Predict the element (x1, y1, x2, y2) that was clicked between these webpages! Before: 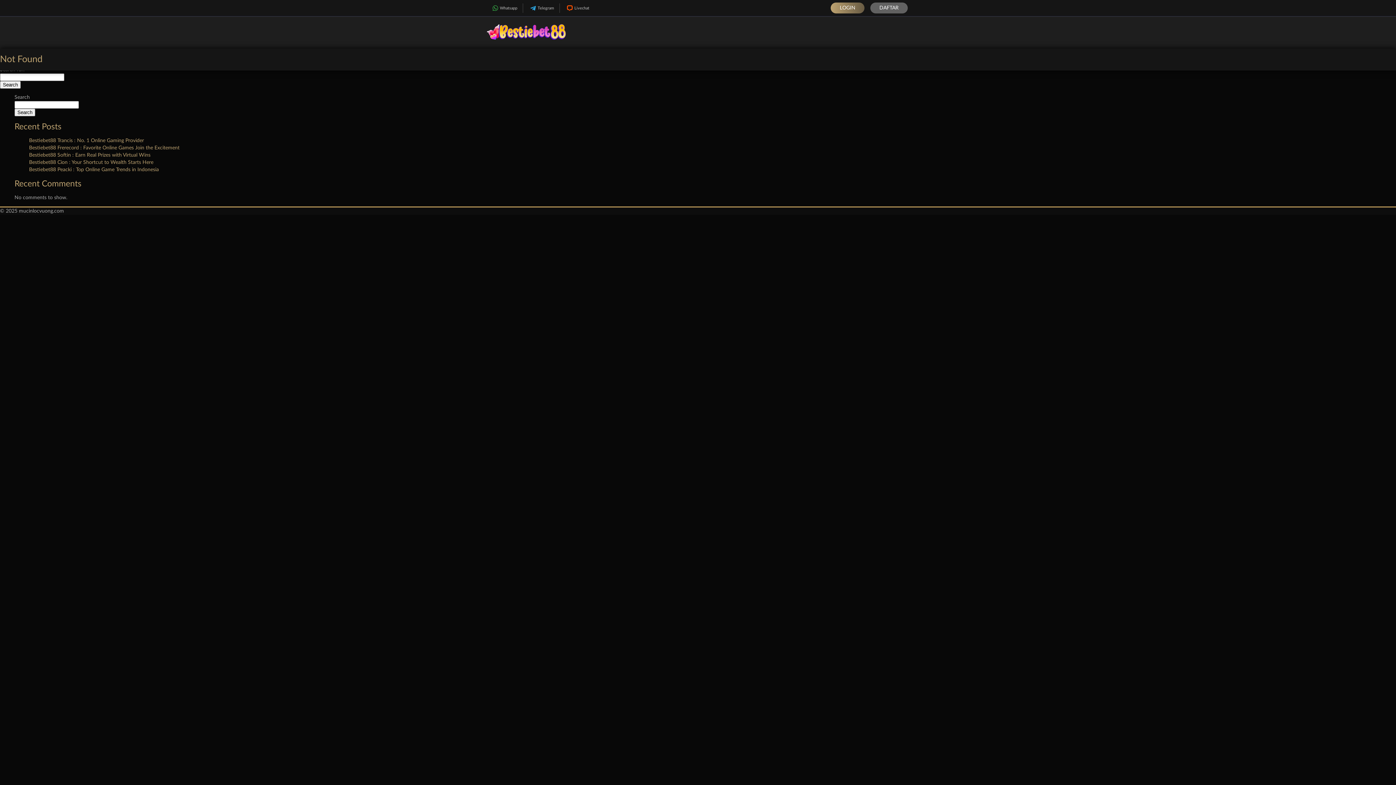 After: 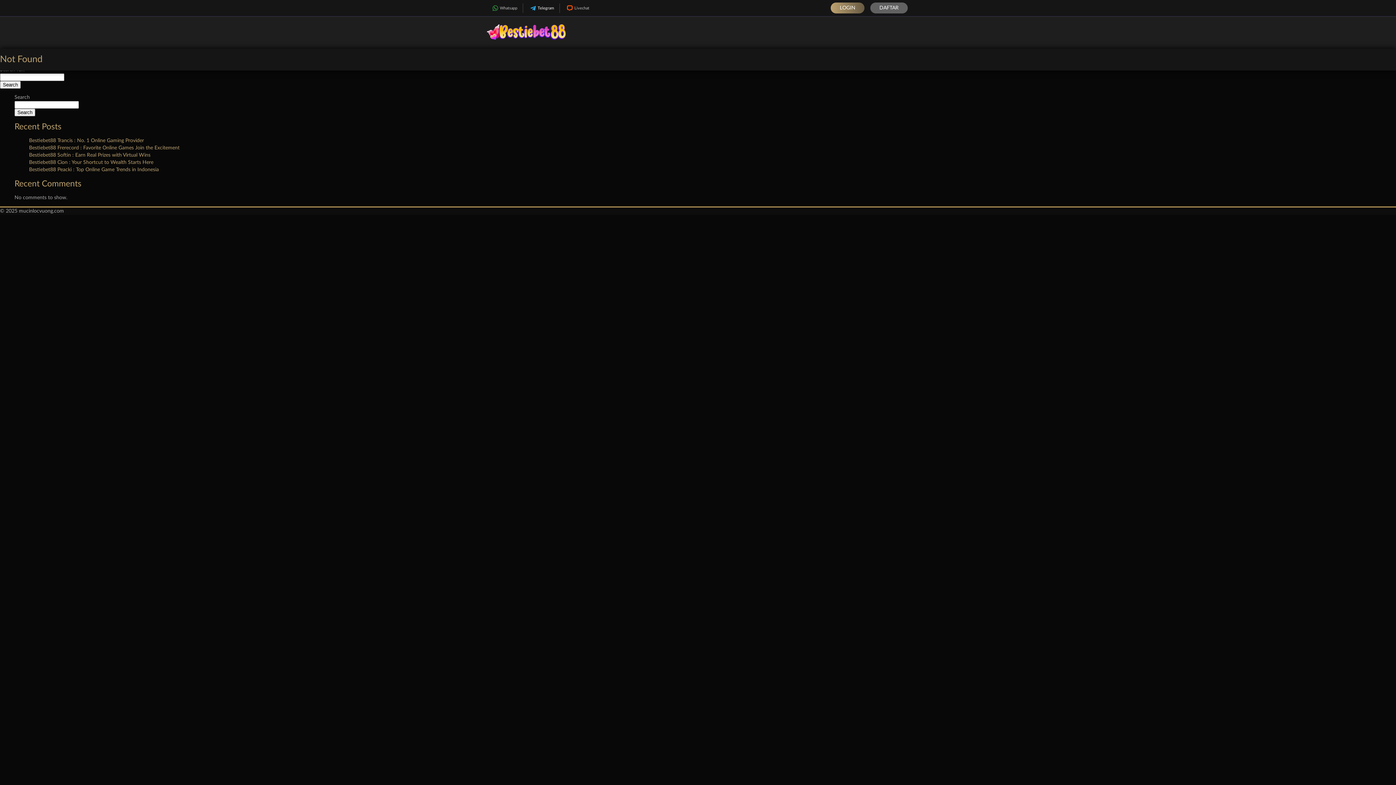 Action: bbox: (523, 3, 559, 12) label: Telegram